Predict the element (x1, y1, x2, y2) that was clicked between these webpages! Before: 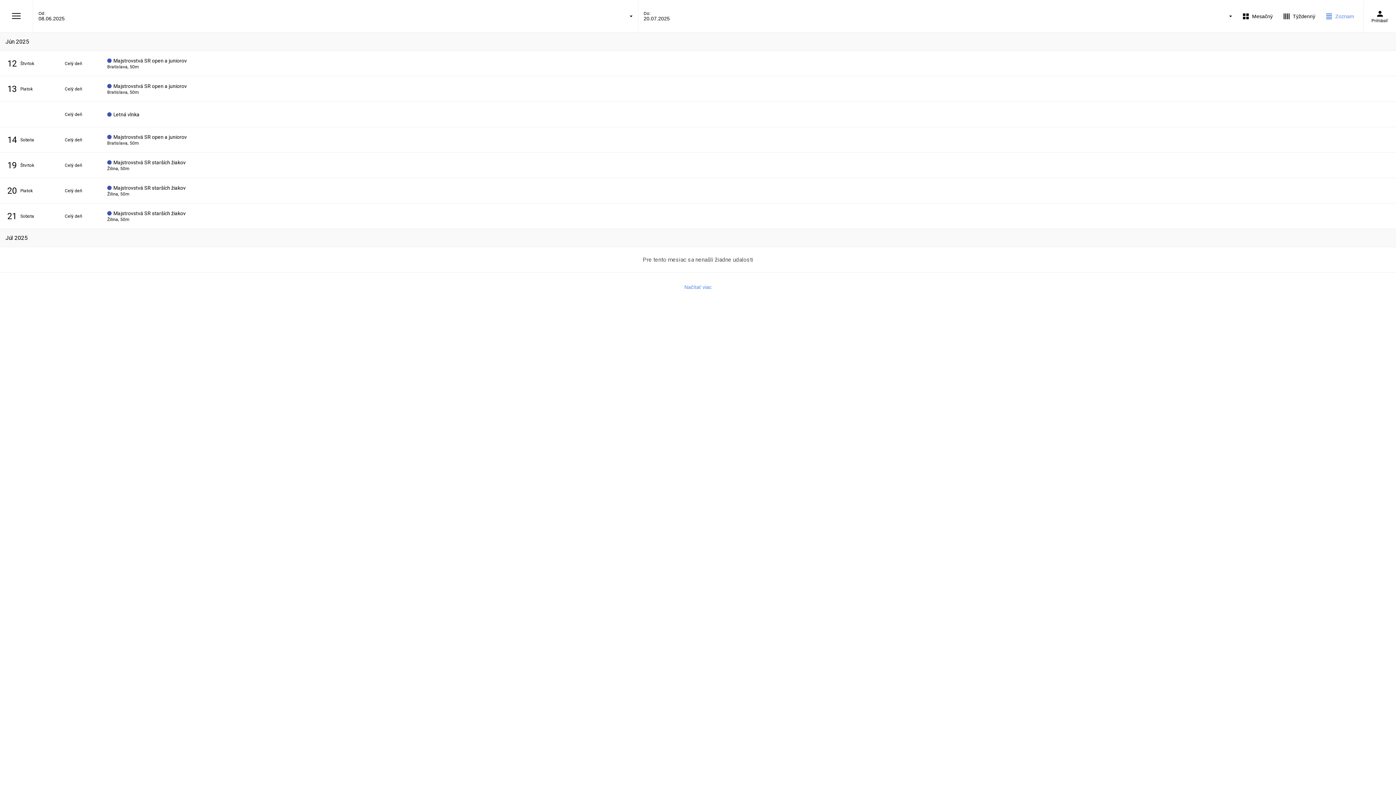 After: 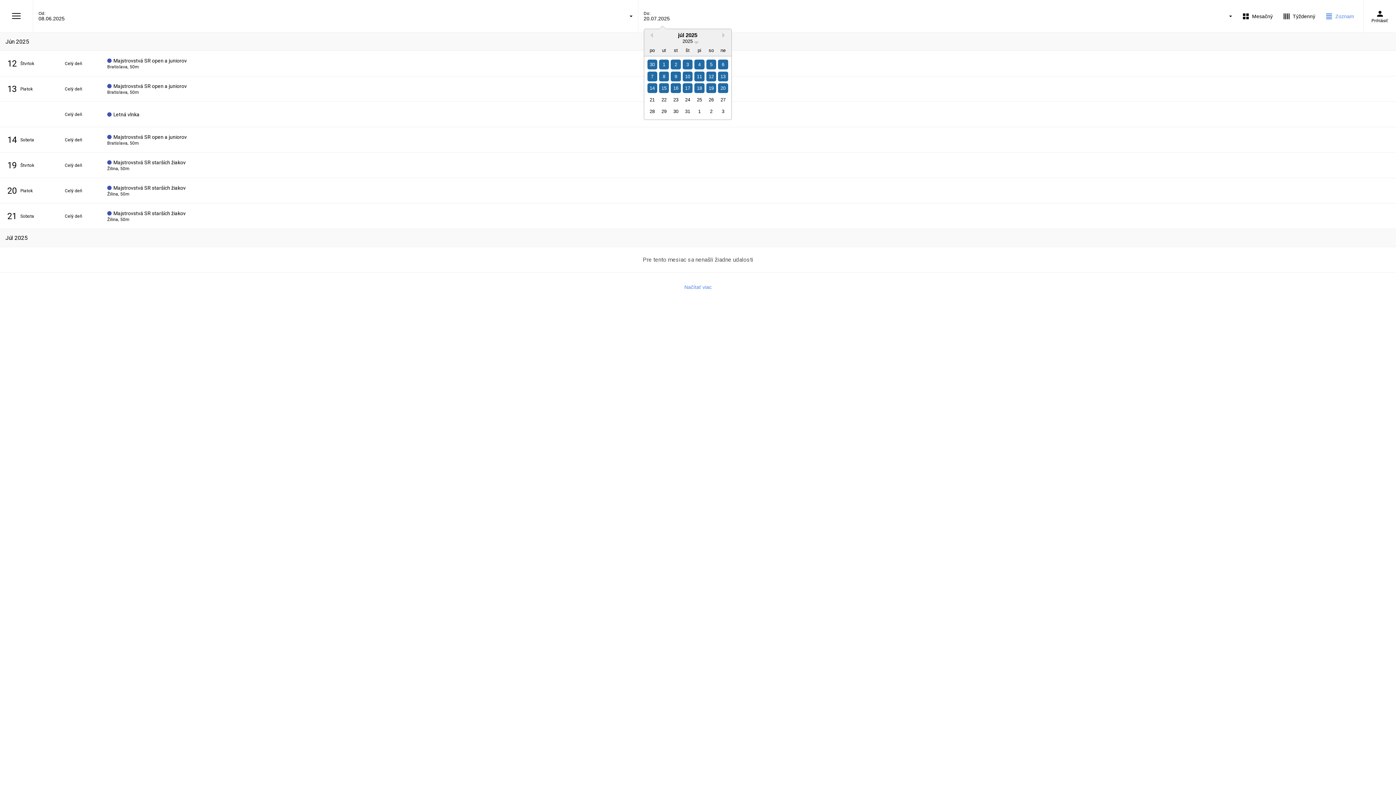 Action: label: Do:
20.07.2025 bbox: (643, 0, 1237, 32)